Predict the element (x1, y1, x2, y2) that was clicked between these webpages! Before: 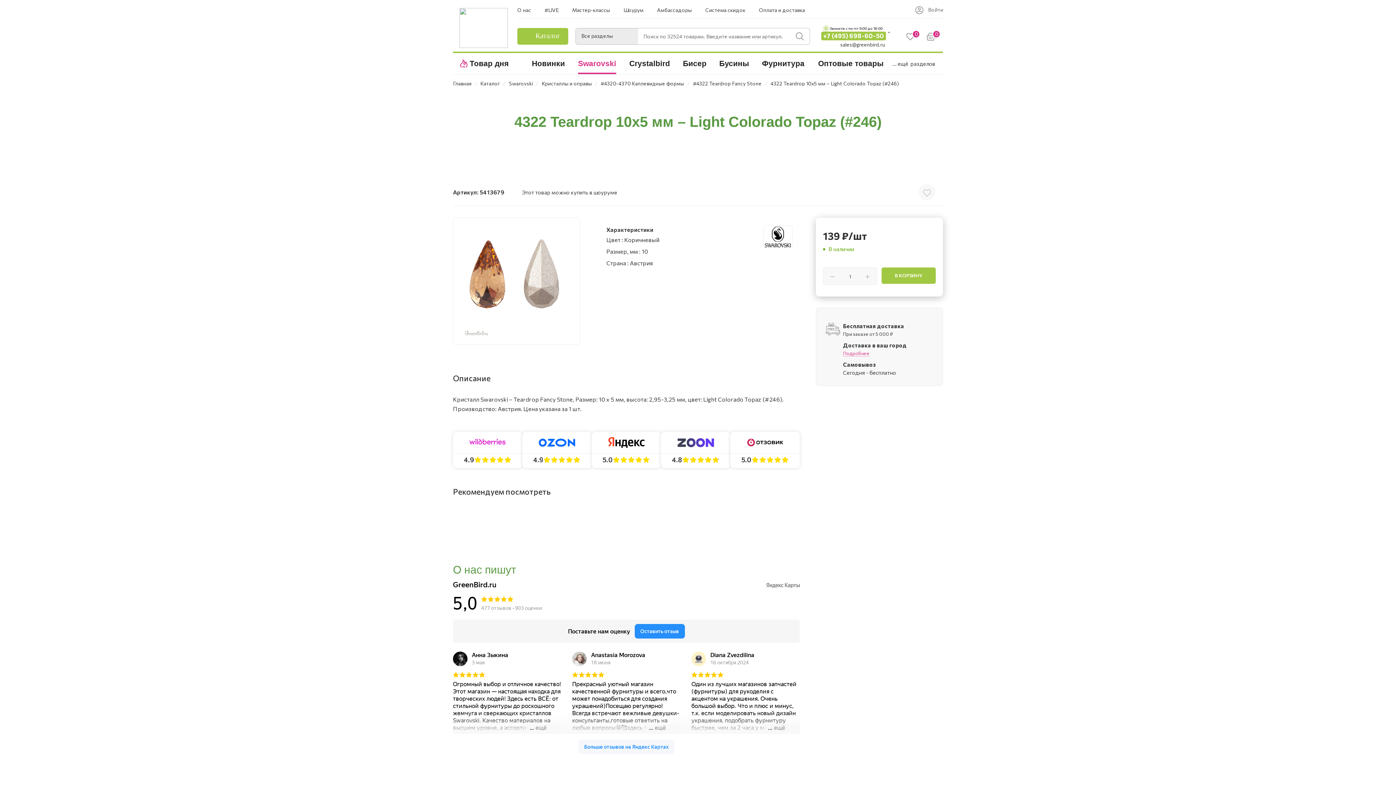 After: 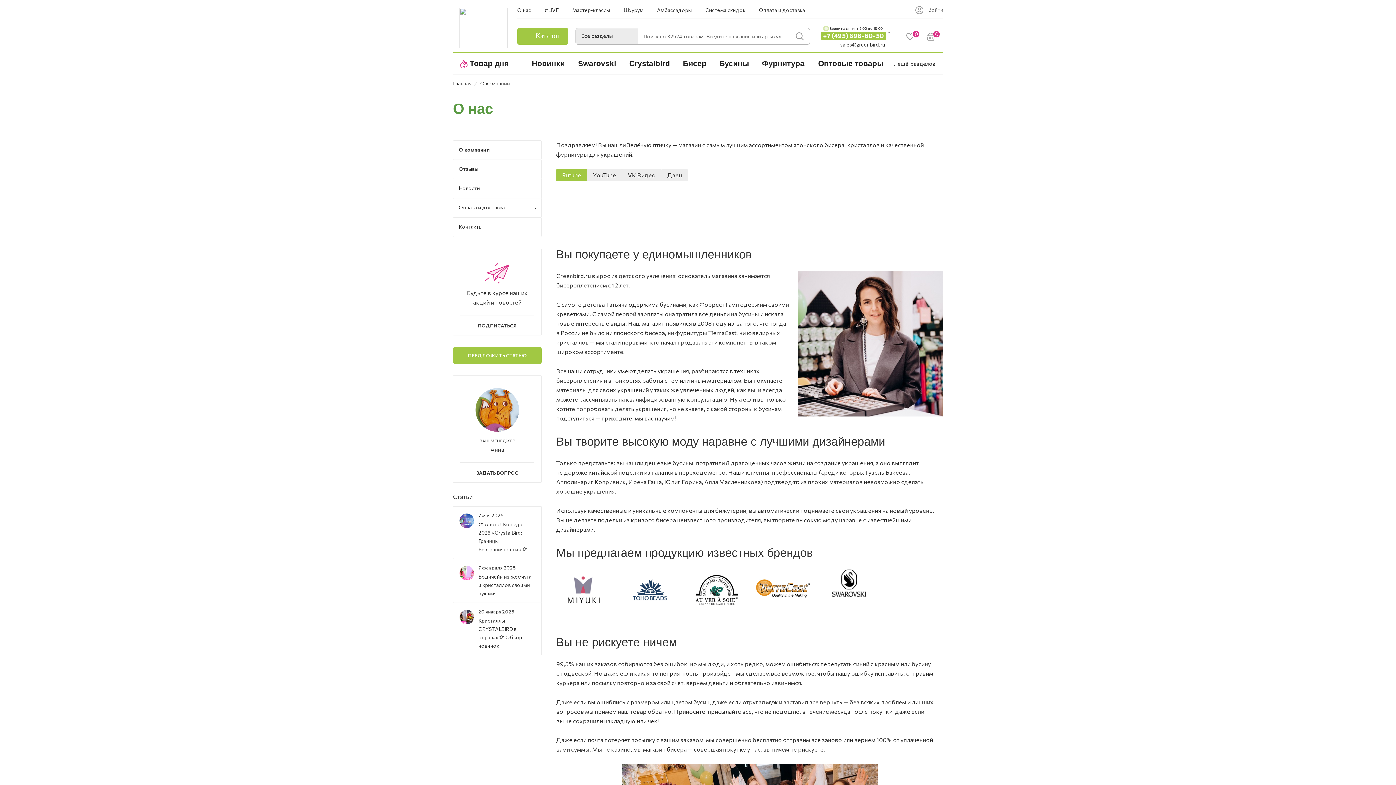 Action: bbox: (517, 6, 531, 13) label: О нас